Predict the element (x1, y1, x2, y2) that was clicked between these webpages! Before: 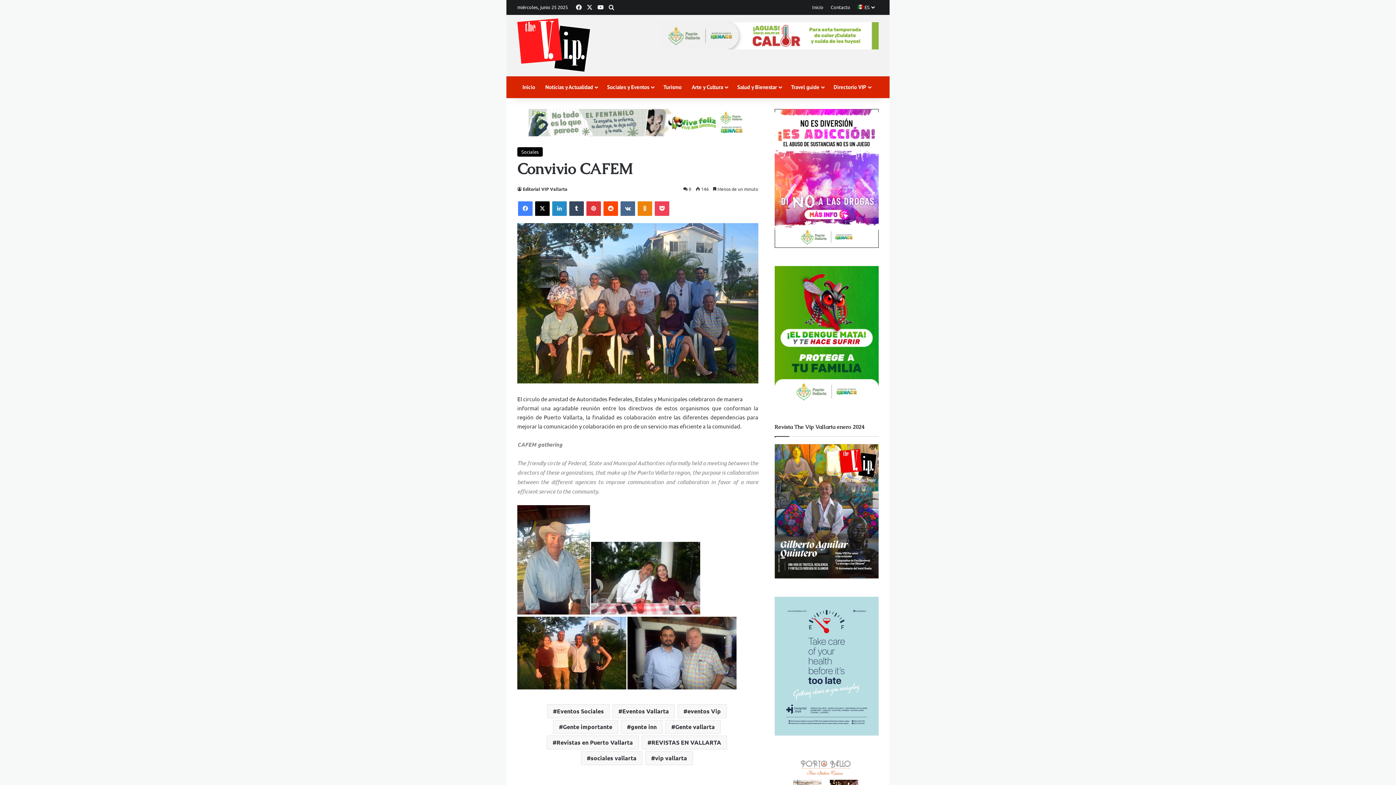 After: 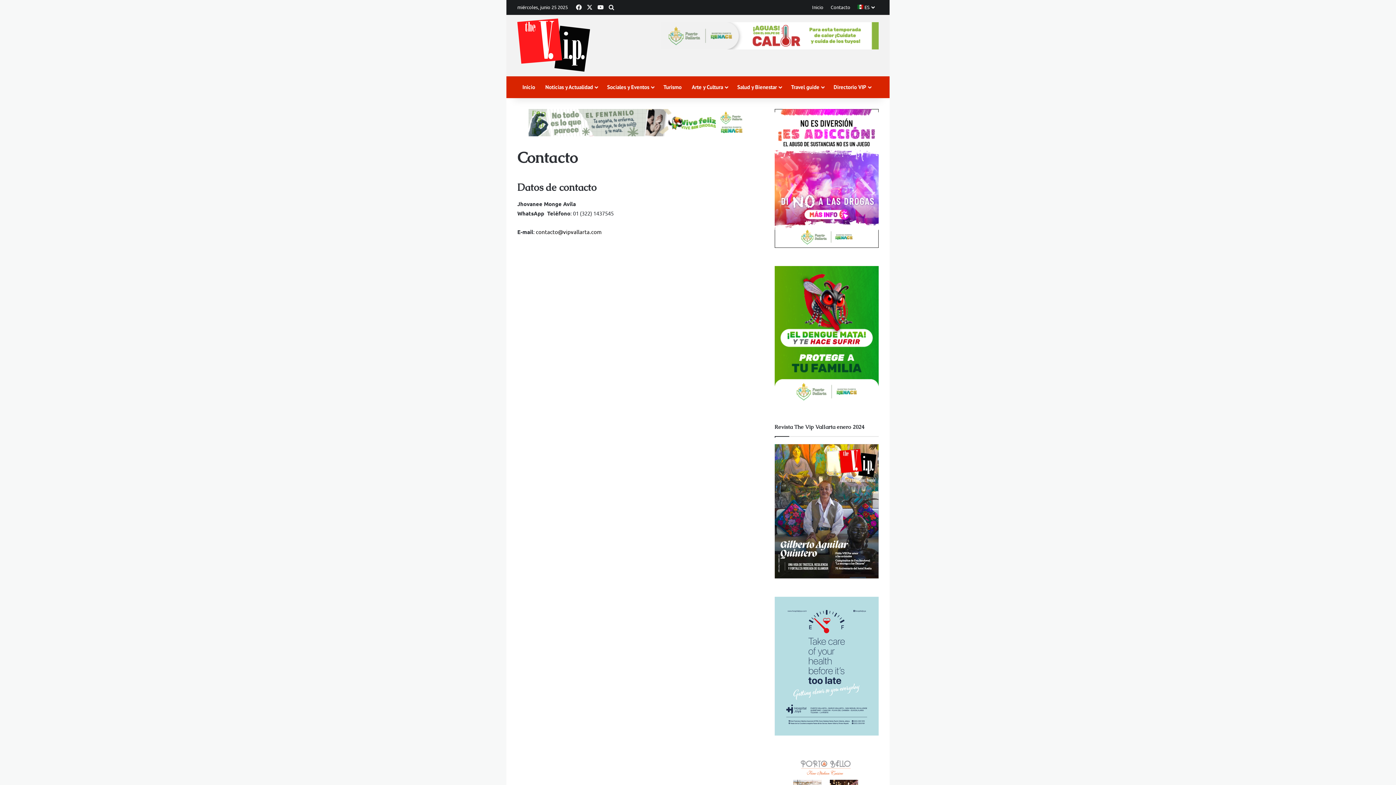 Action: label: Contacto bbox: (827, 0, 854, 14)